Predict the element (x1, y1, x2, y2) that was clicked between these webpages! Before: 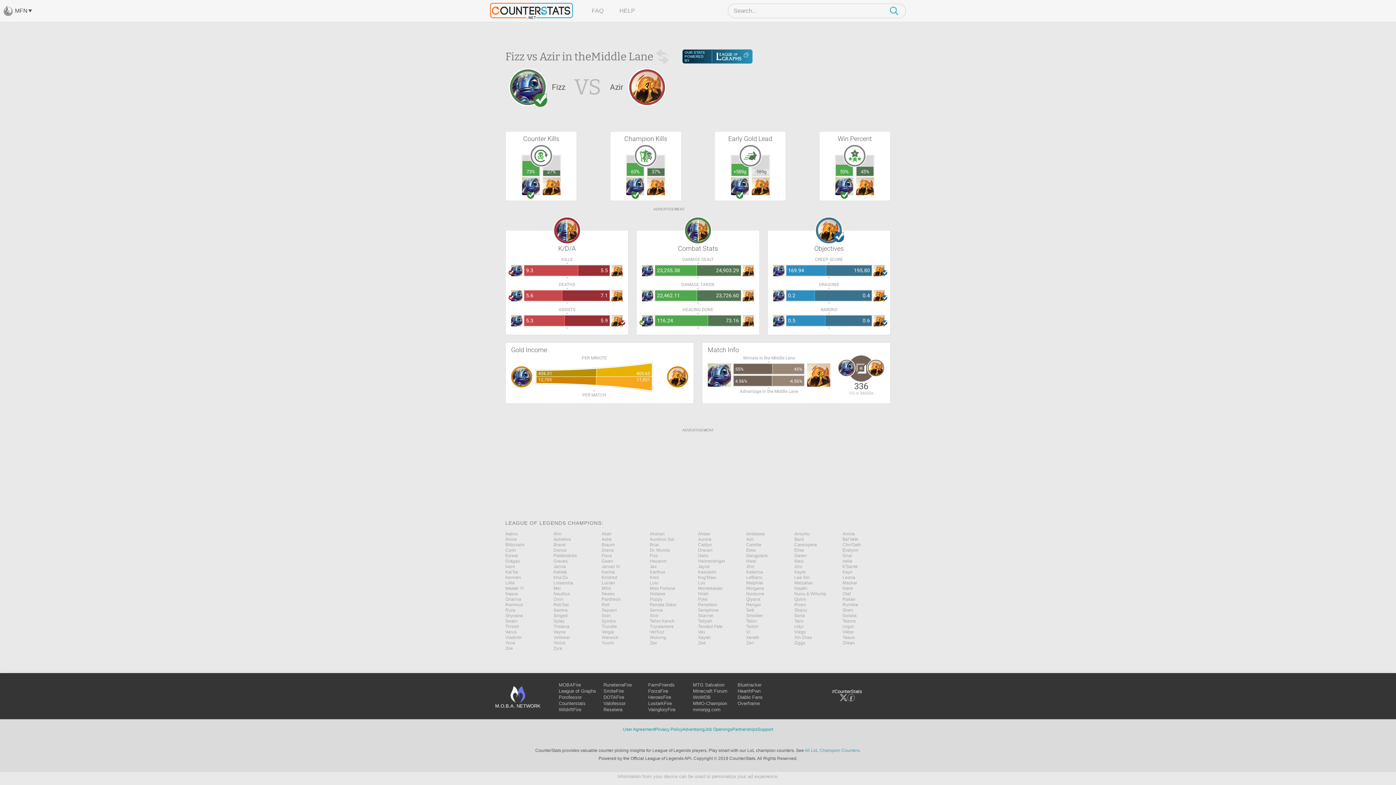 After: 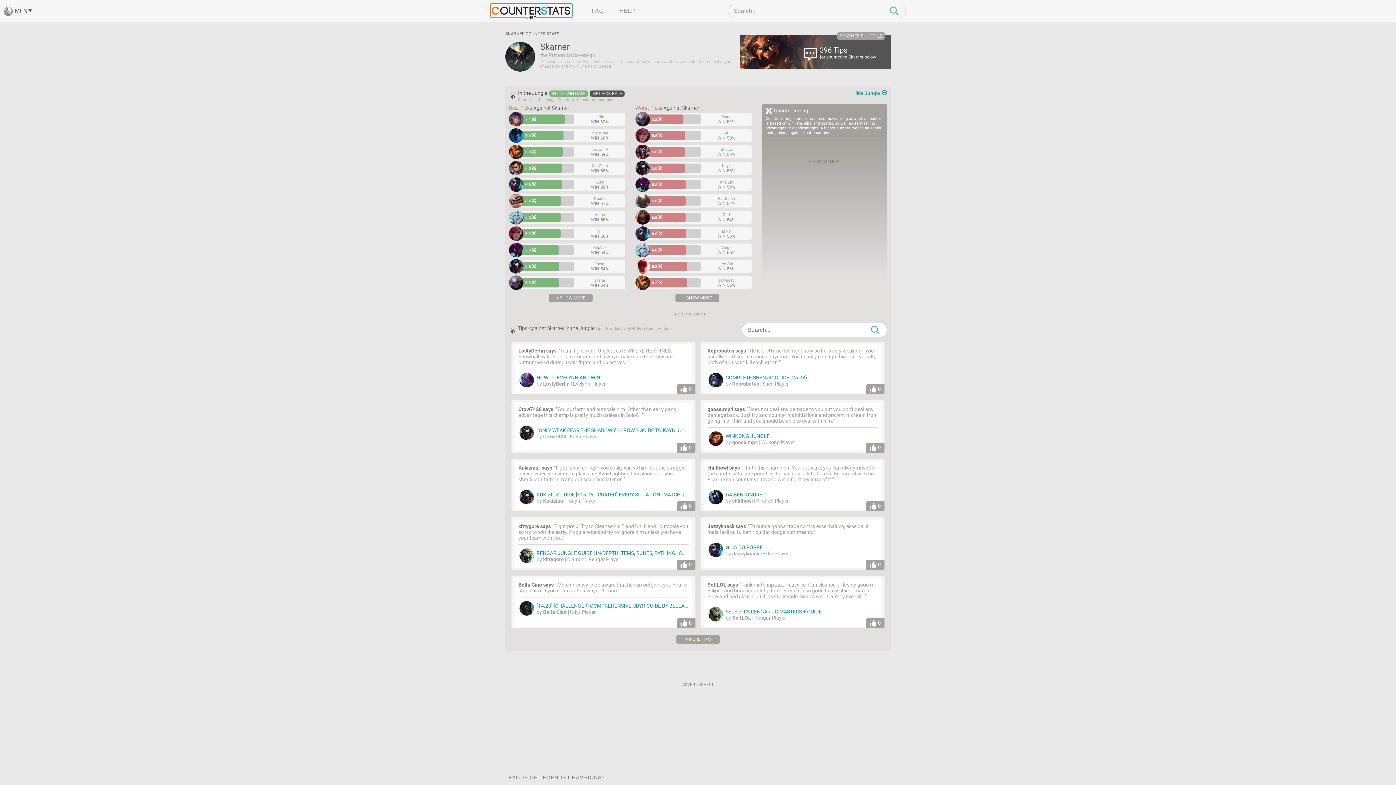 Action: bbox: (698, 708, 746, 713) label: Skarner